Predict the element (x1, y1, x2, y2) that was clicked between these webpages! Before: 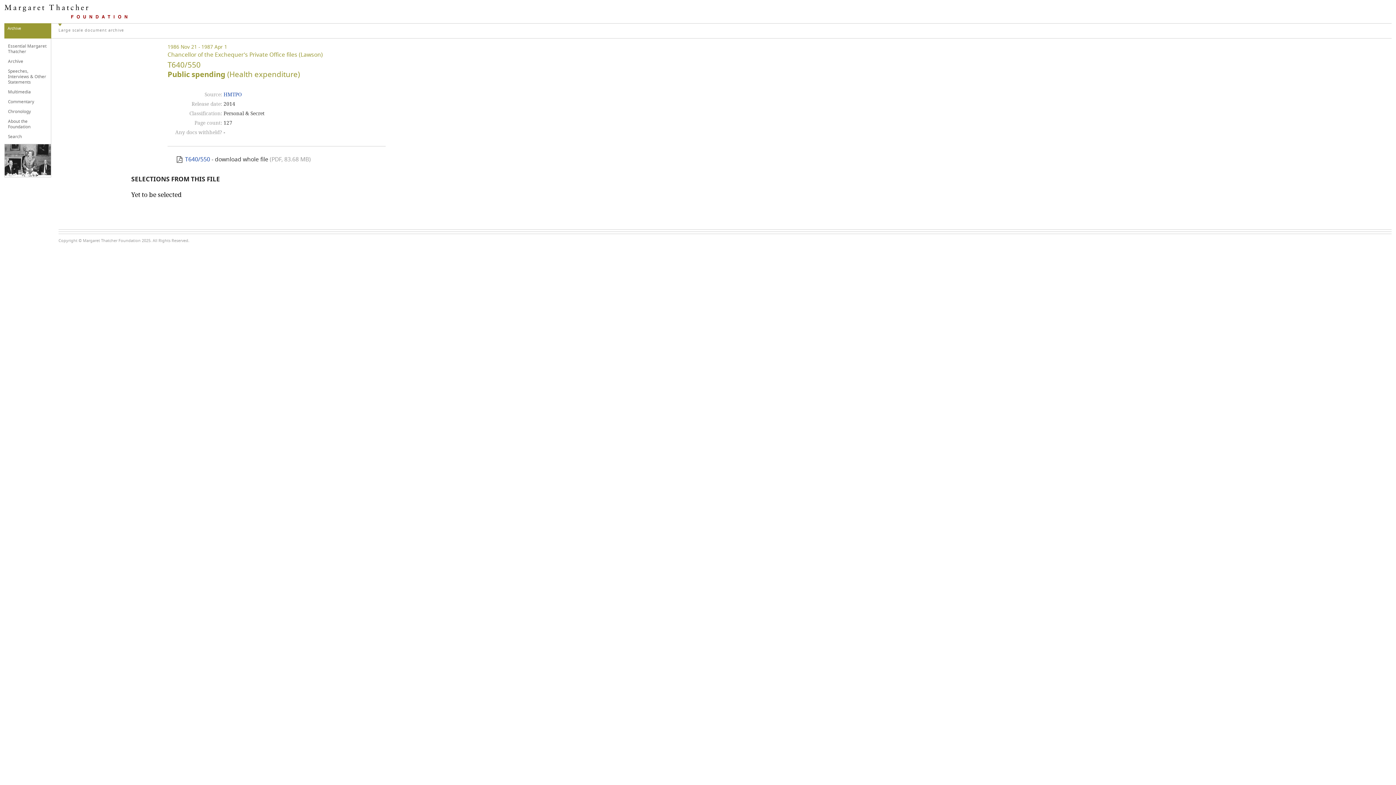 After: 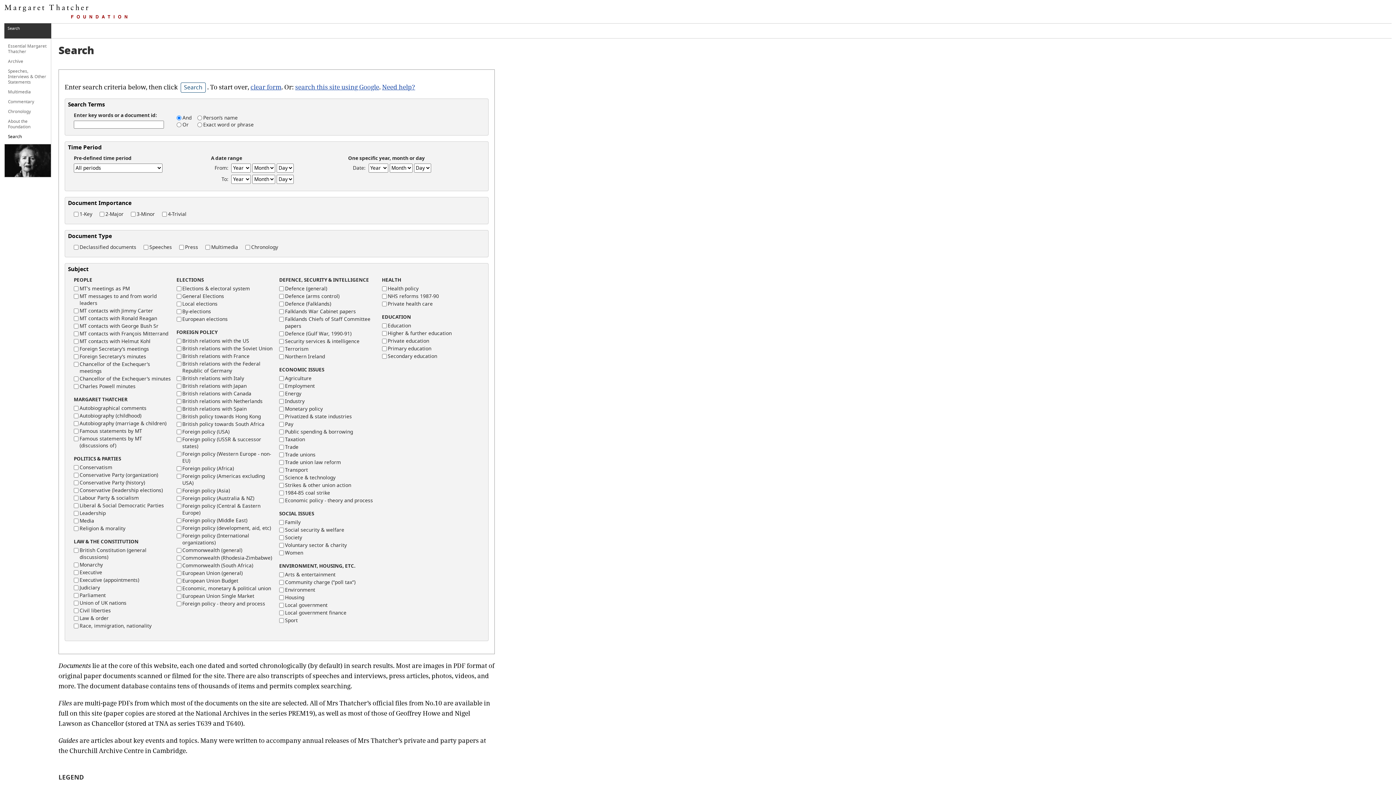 Action: label: Search bbox: (8, 132, 49, 141)